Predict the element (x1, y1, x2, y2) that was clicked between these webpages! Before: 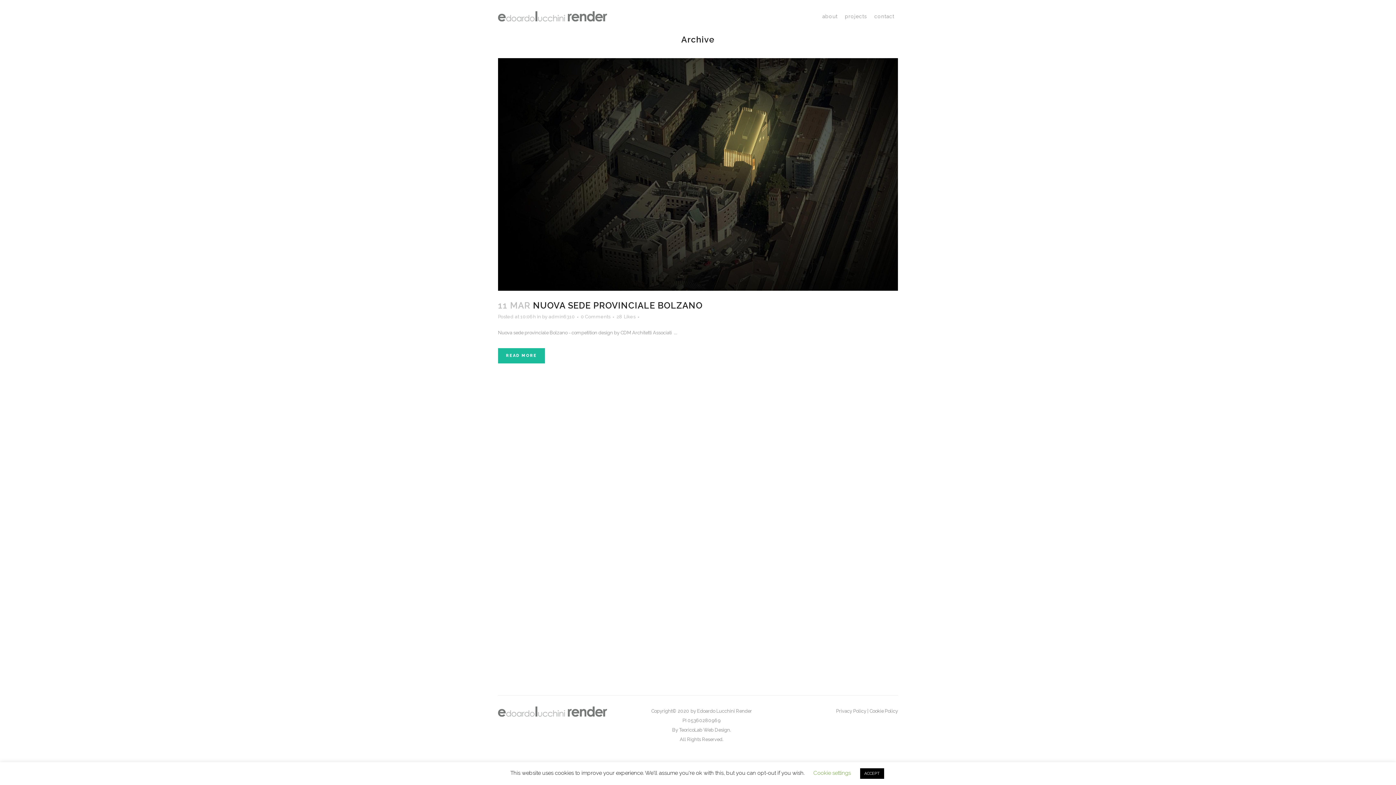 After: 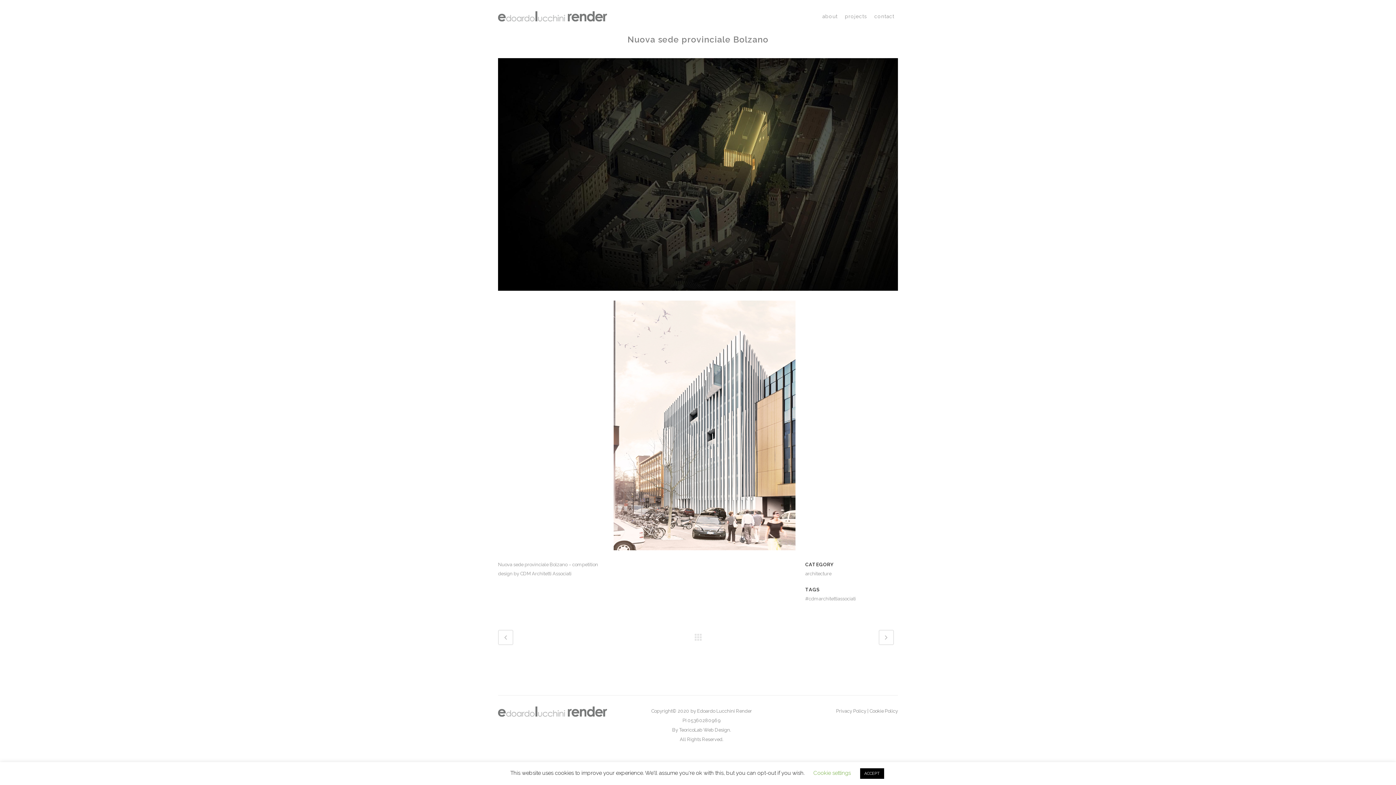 Action: label: READ MORE bbox: (498, 348, 545, 363)